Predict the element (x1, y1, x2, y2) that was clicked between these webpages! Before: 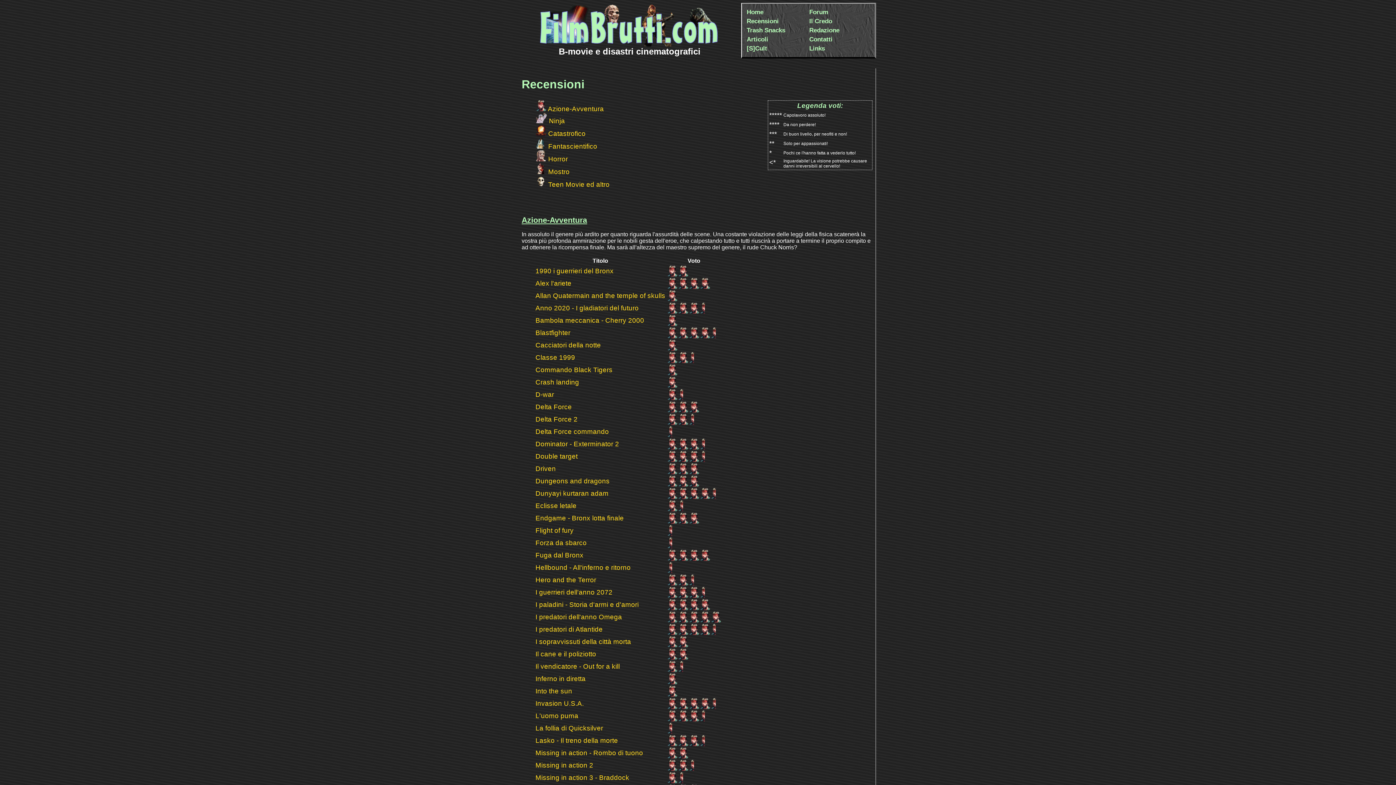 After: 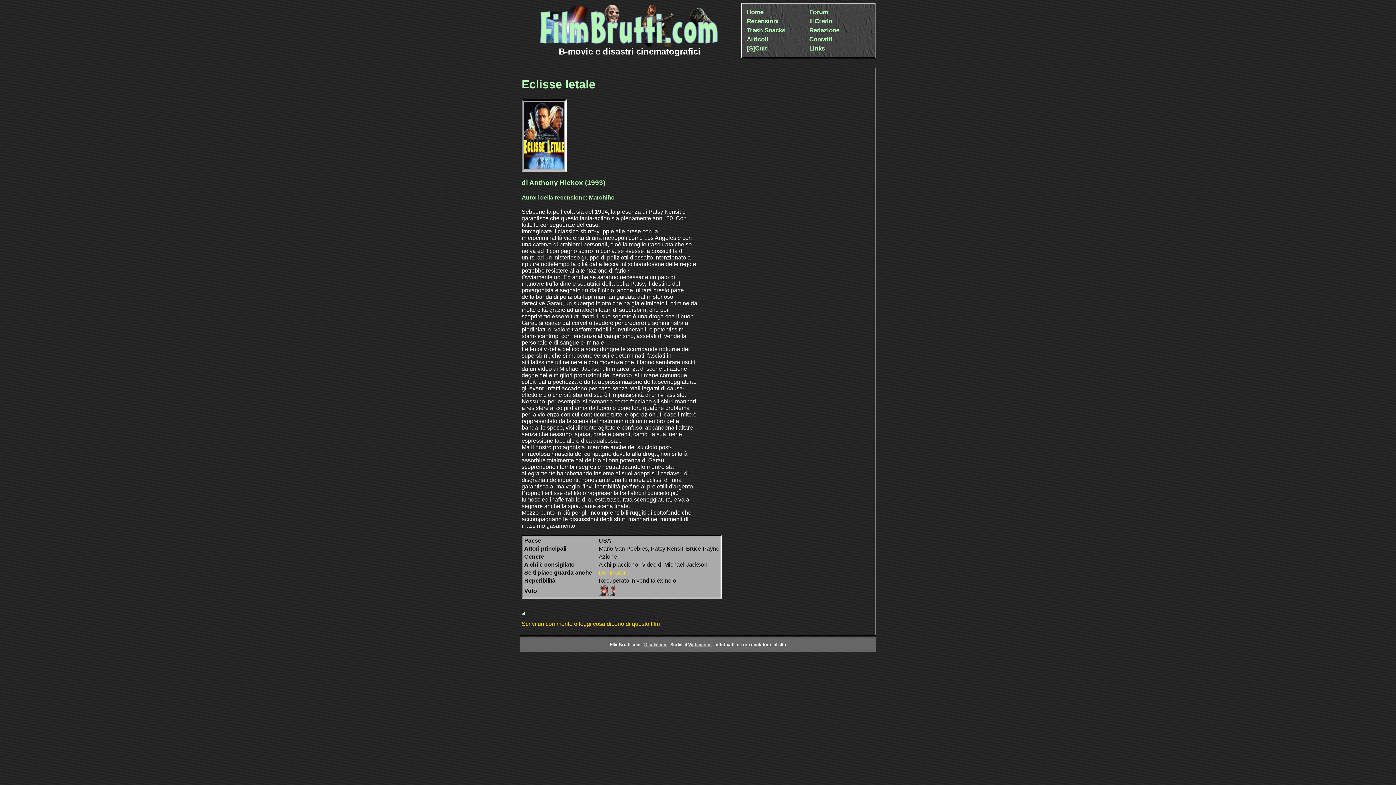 Action: label: Eclisse letale bbox: (535, 502, 576, 509)